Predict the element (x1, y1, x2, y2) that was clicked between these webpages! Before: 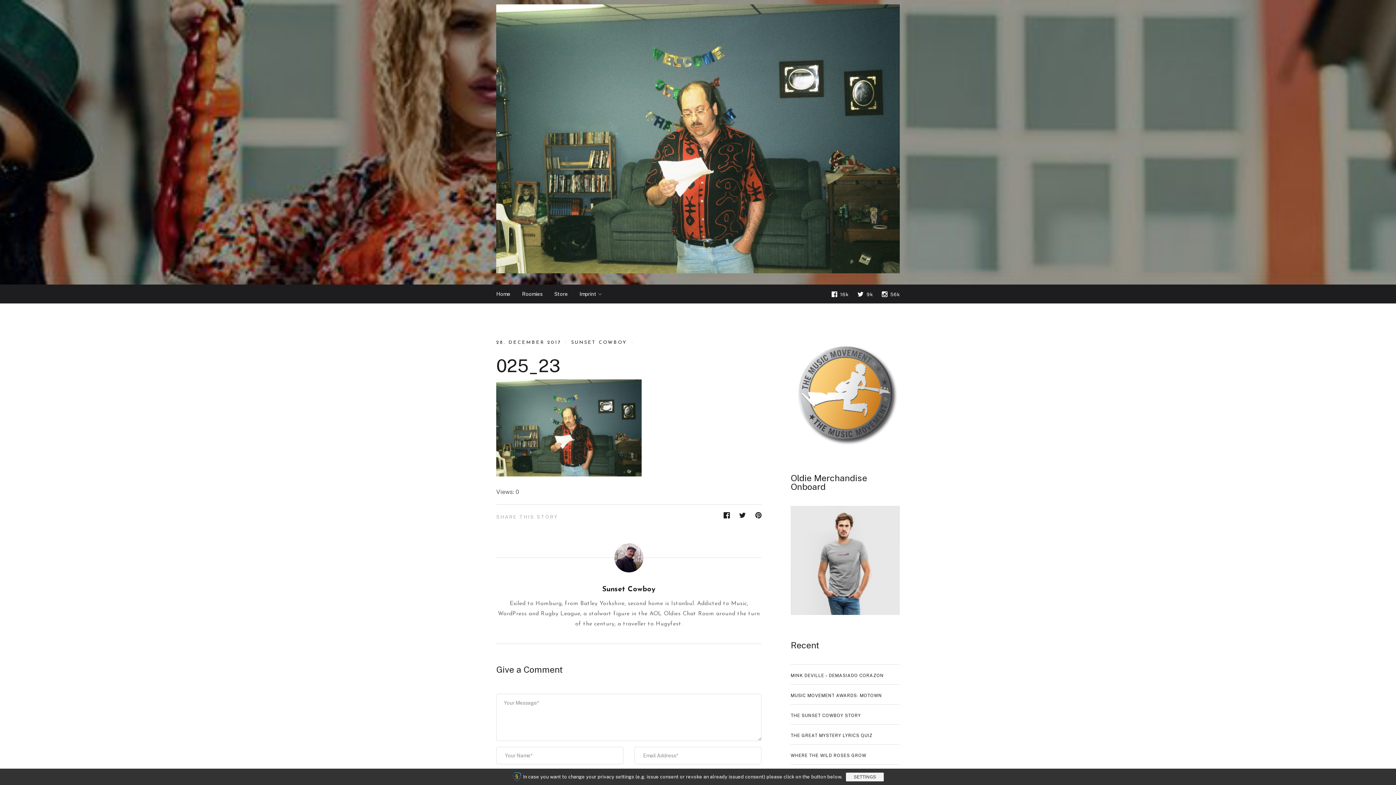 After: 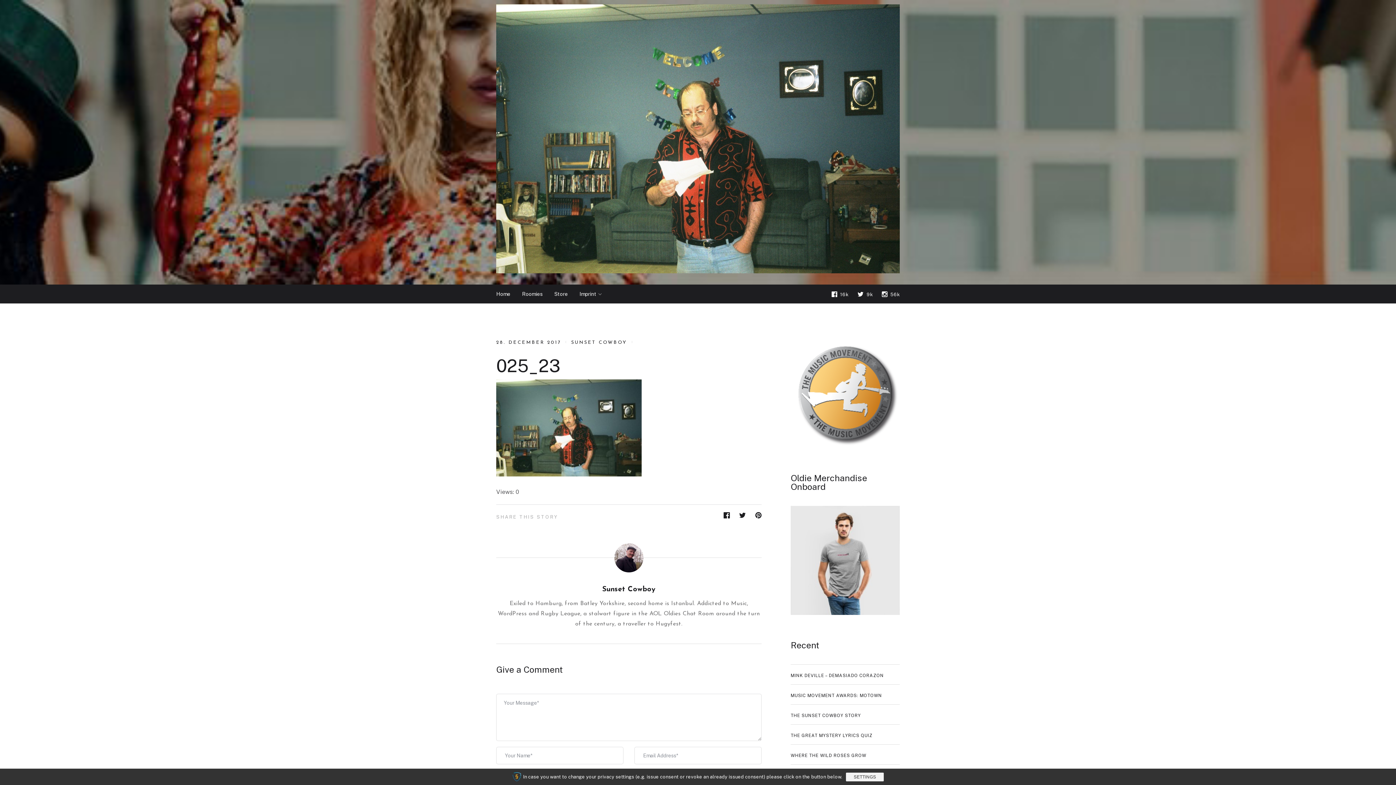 Action: bbox: (882, 291, 900, 297) label: 56k